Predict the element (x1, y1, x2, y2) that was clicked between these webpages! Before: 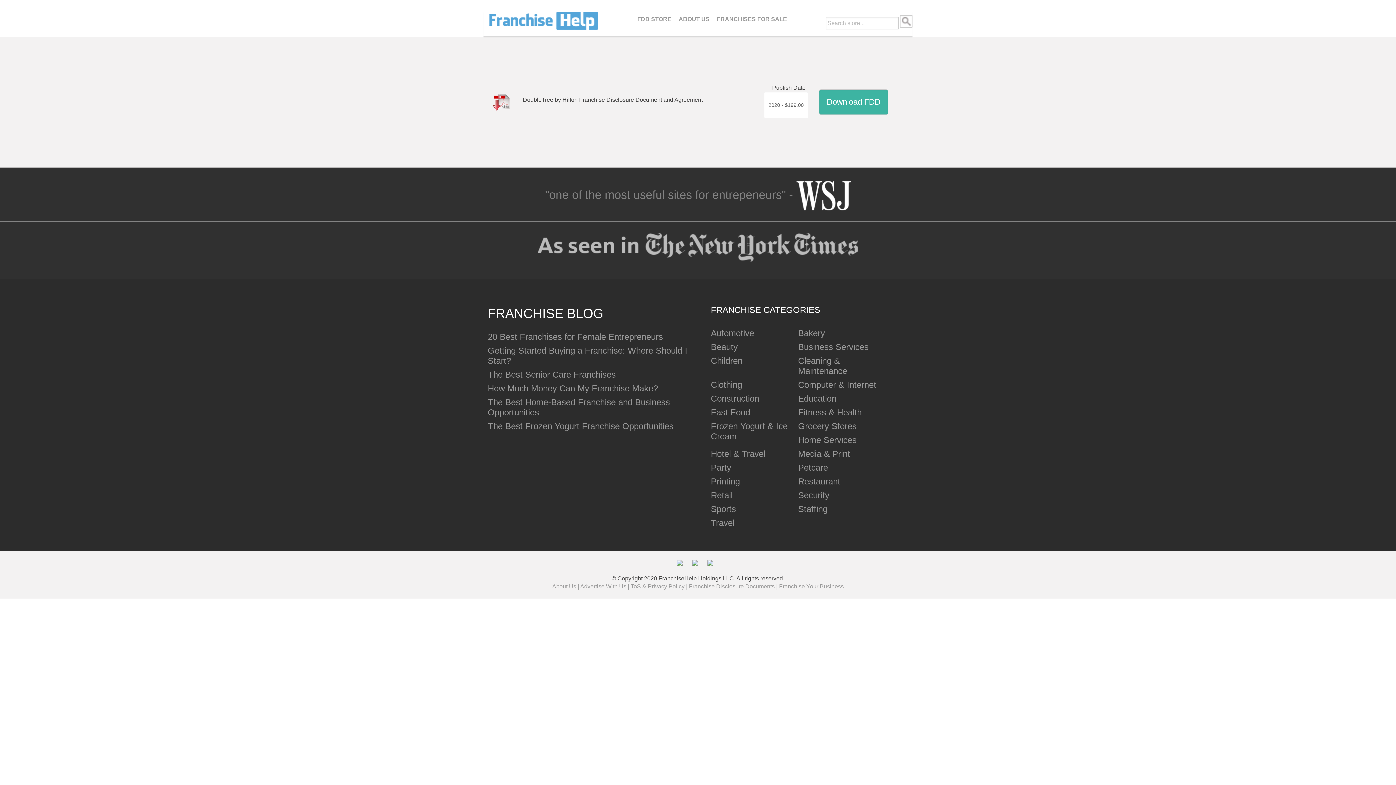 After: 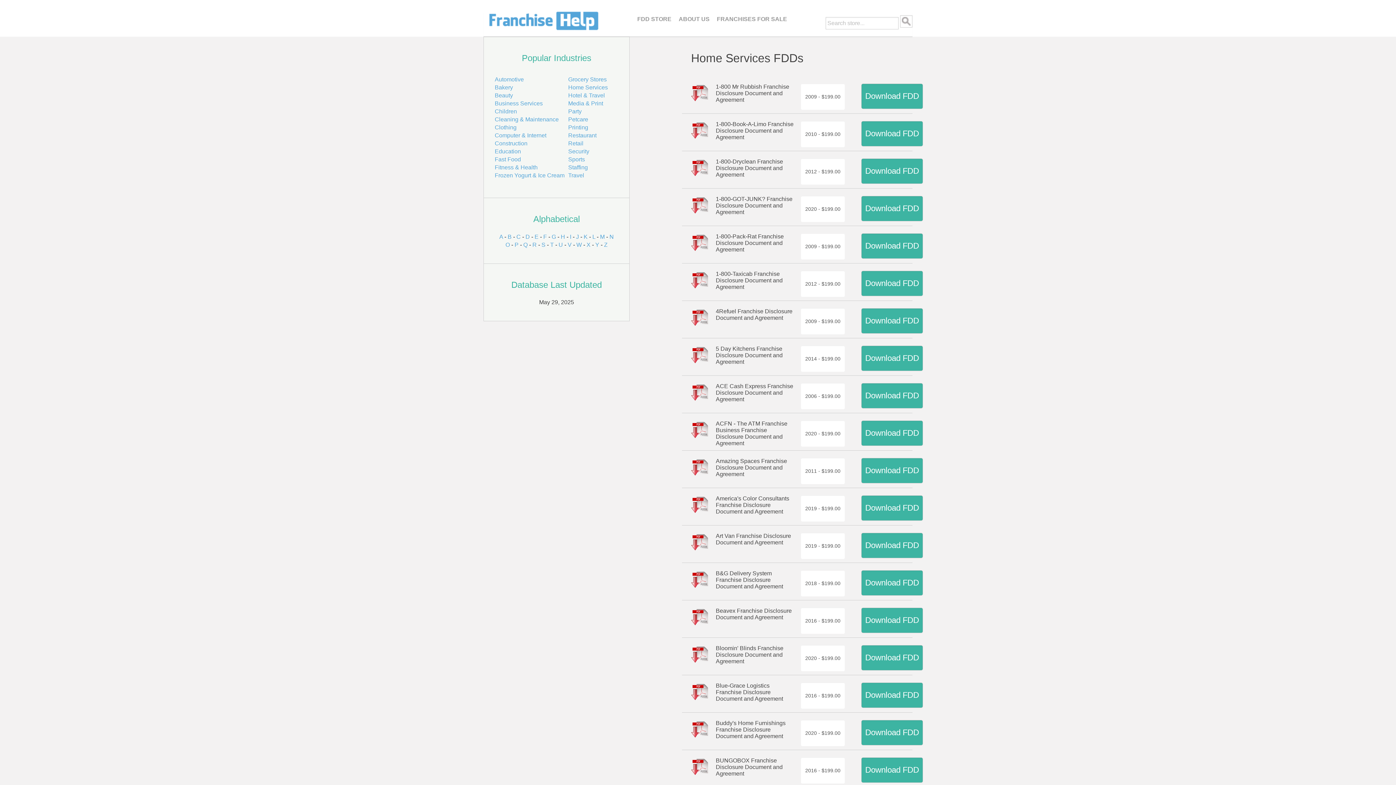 Action: bbox: (798, 435, 885, 445) label: Home Services